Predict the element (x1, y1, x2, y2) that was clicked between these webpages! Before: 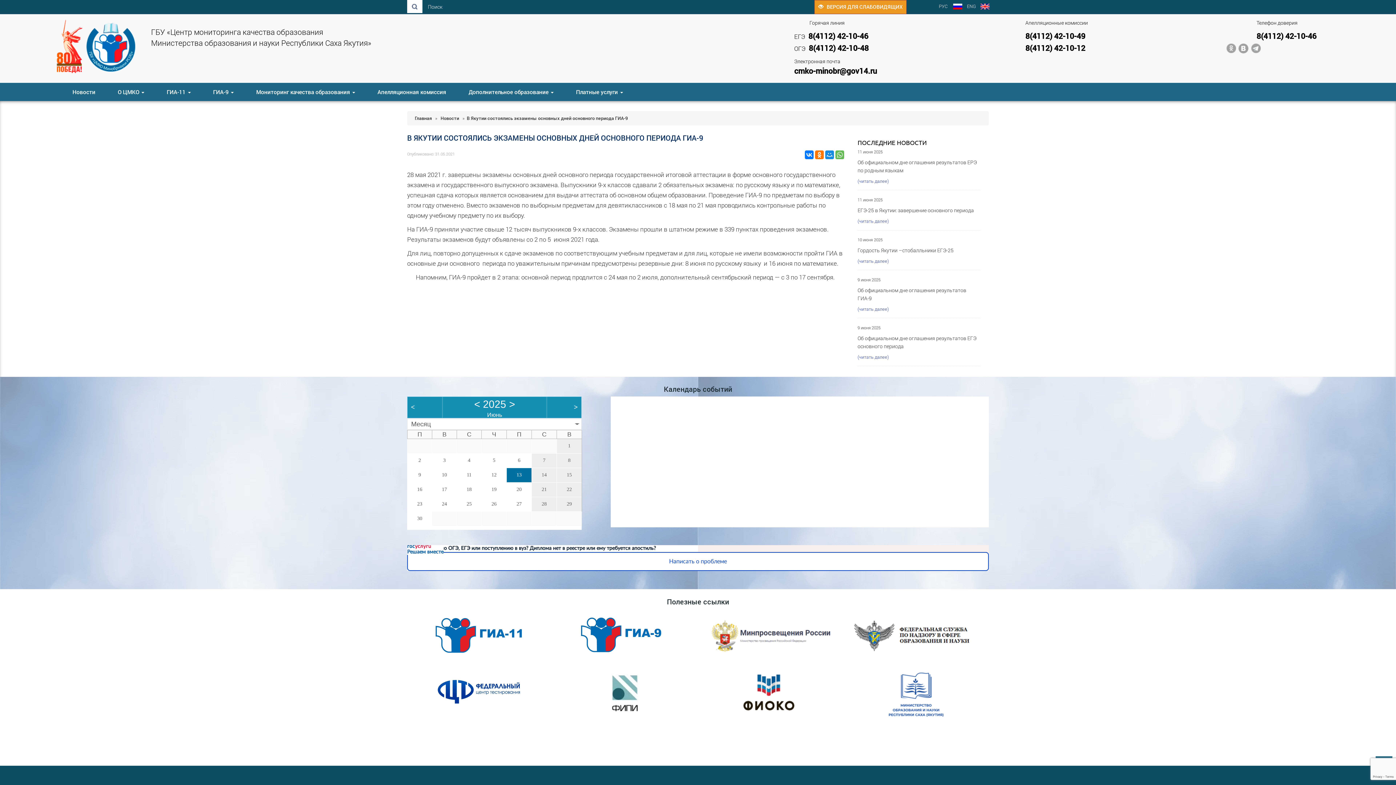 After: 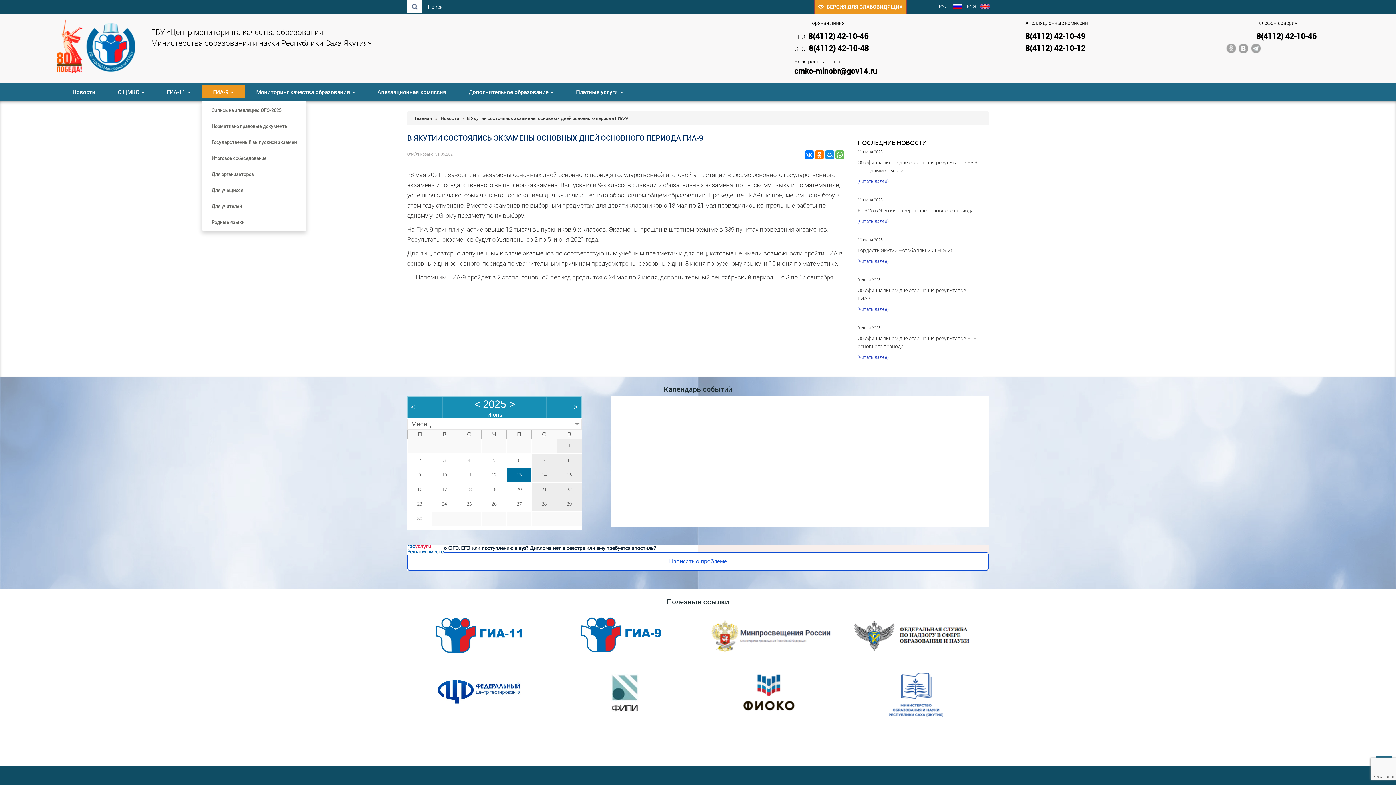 Action: label: ГИА-9  bbox: (201, 85, 245, 98)